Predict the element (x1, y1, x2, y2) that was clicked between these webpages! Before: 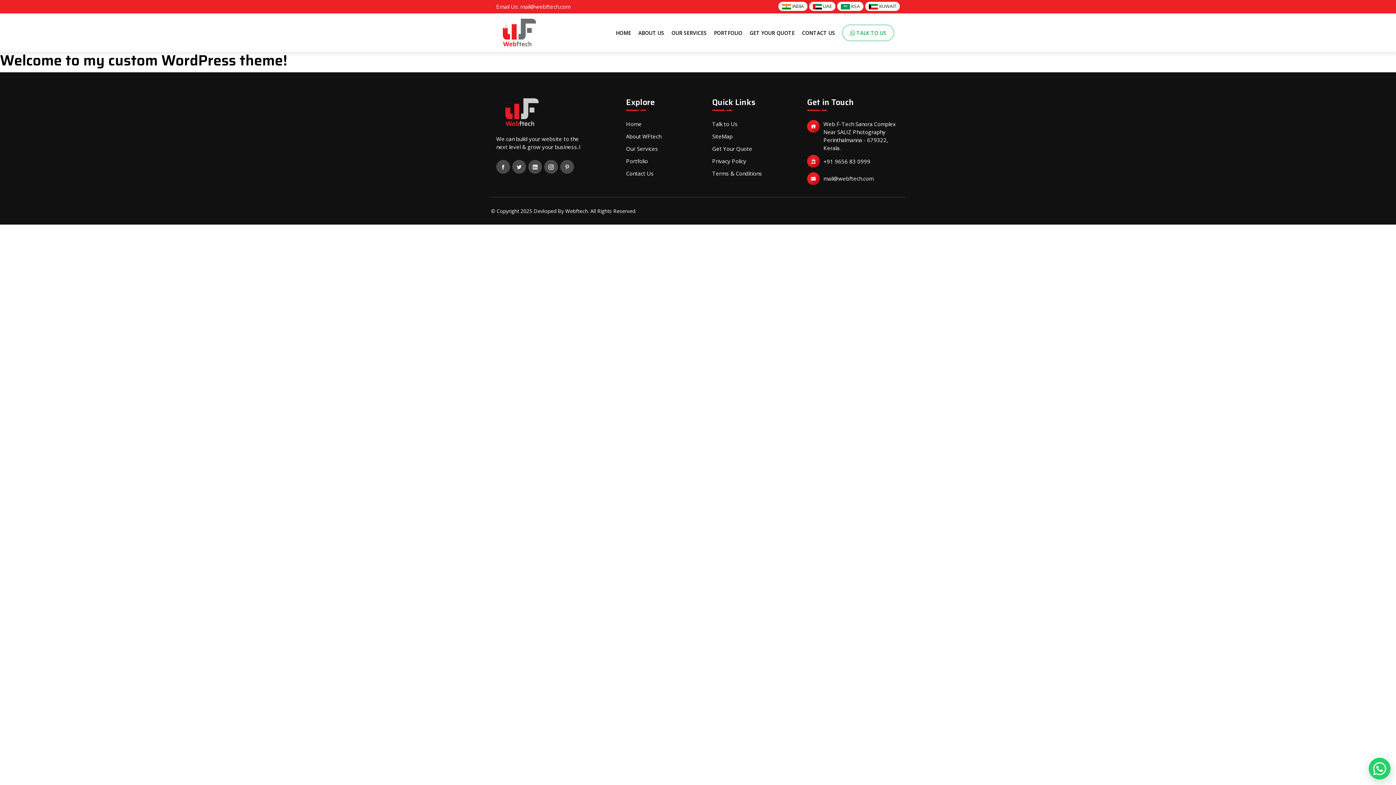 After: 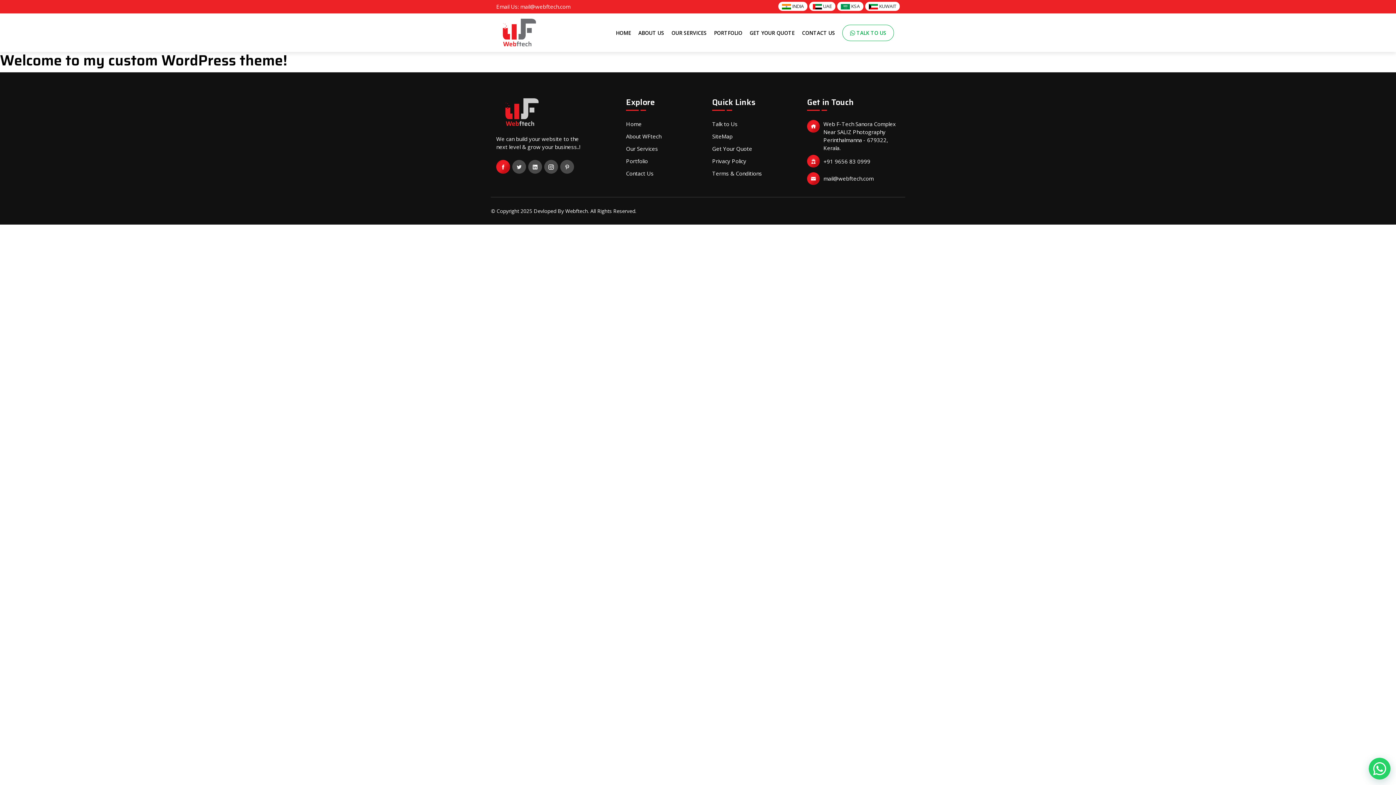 Action: bbox: (496, 160, 510, 173)